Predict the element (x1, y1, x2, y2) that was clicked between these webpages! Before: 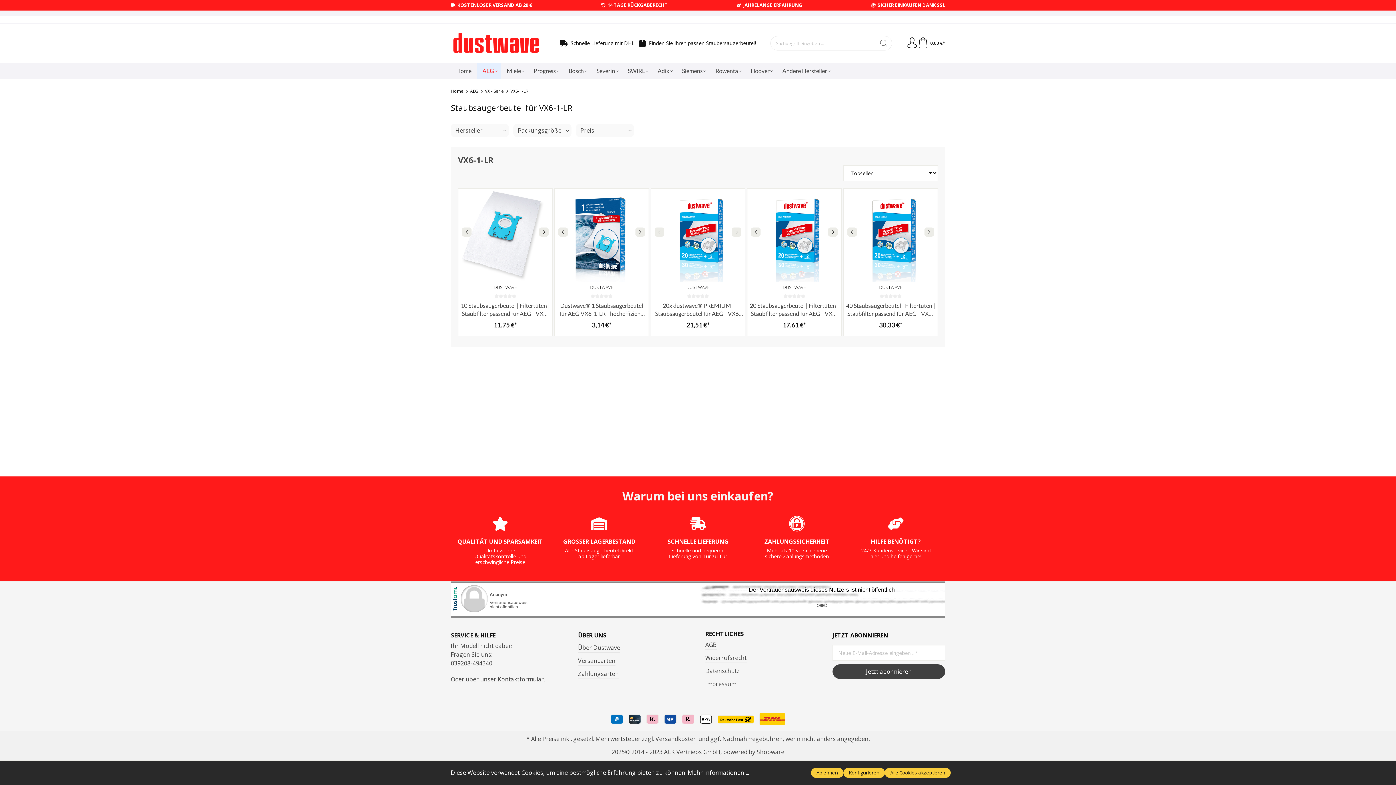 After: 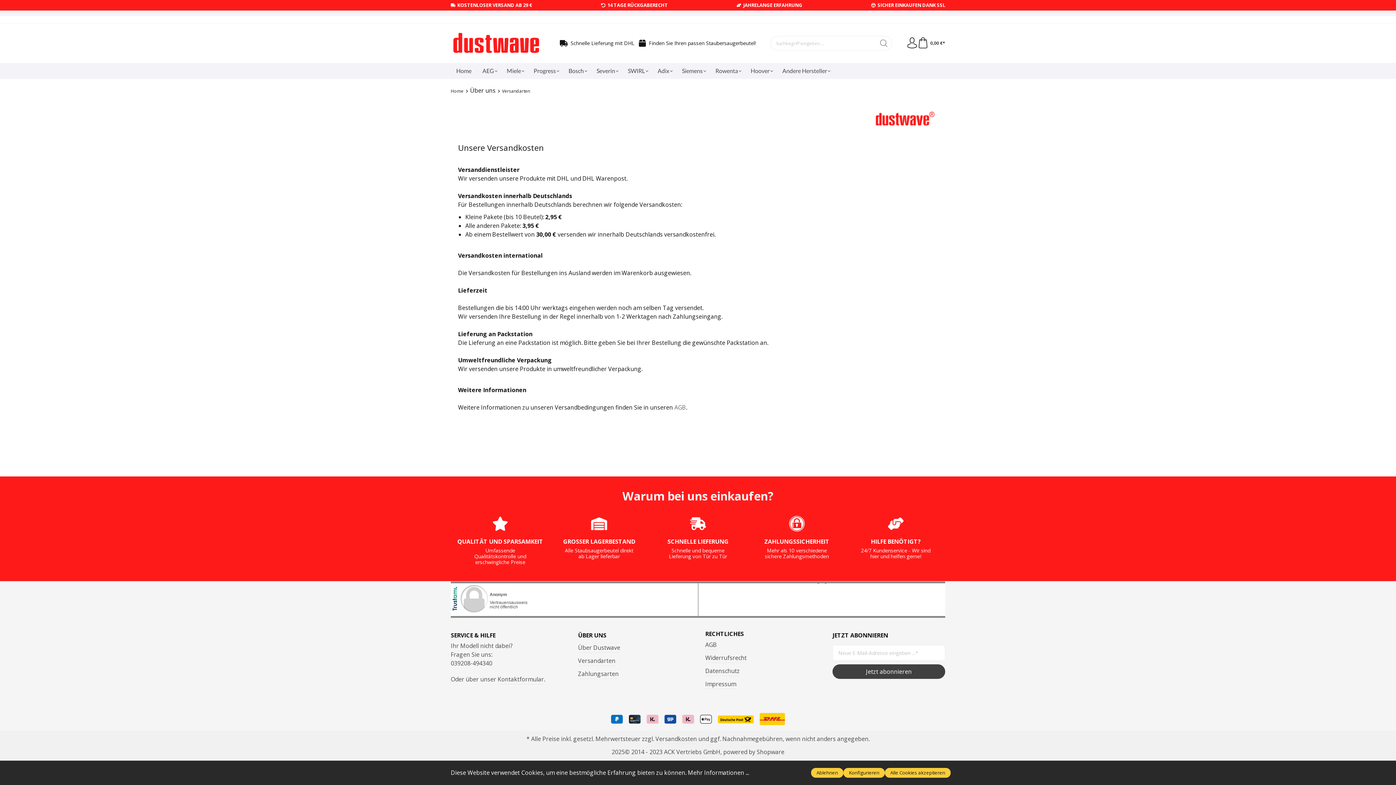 Action: label: Versandarten bbox: (578, 656, 615, 666)